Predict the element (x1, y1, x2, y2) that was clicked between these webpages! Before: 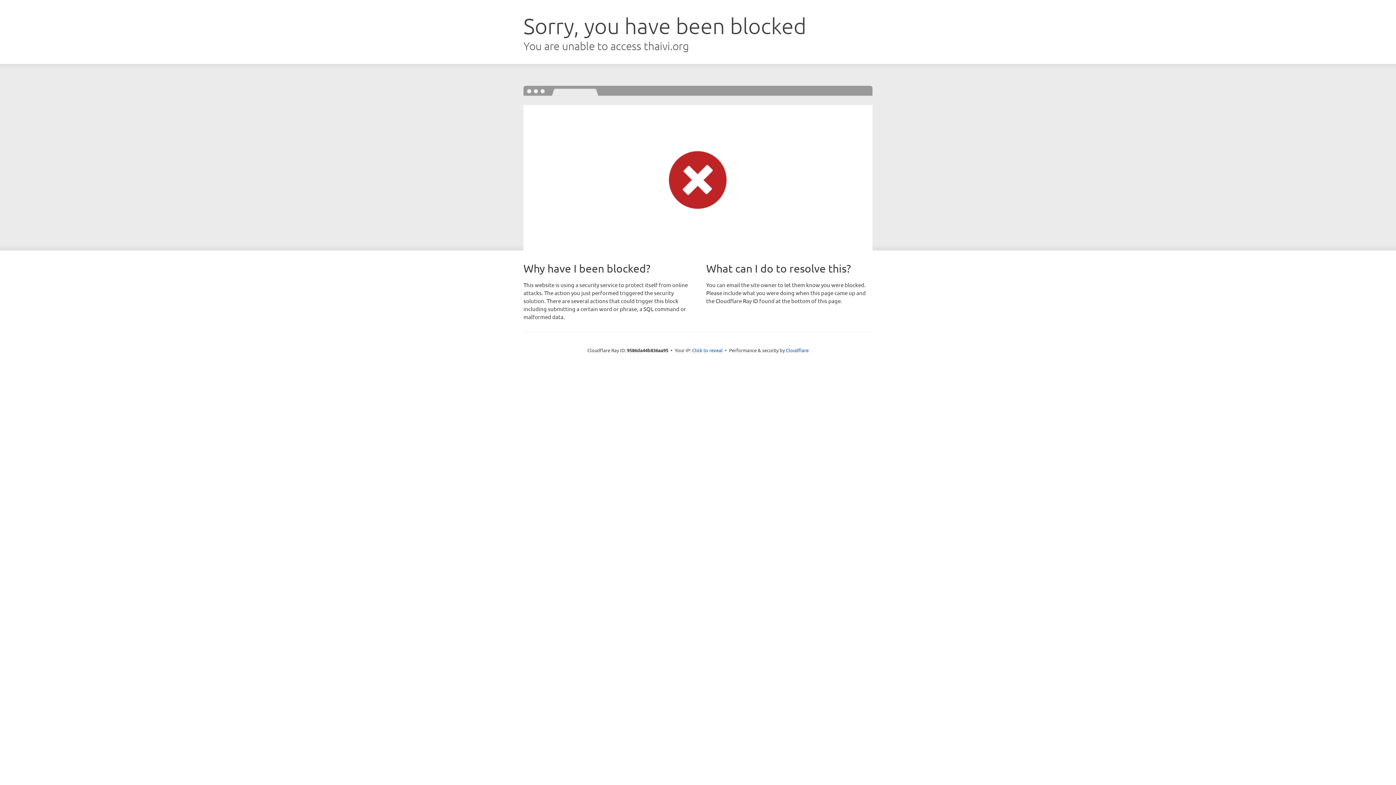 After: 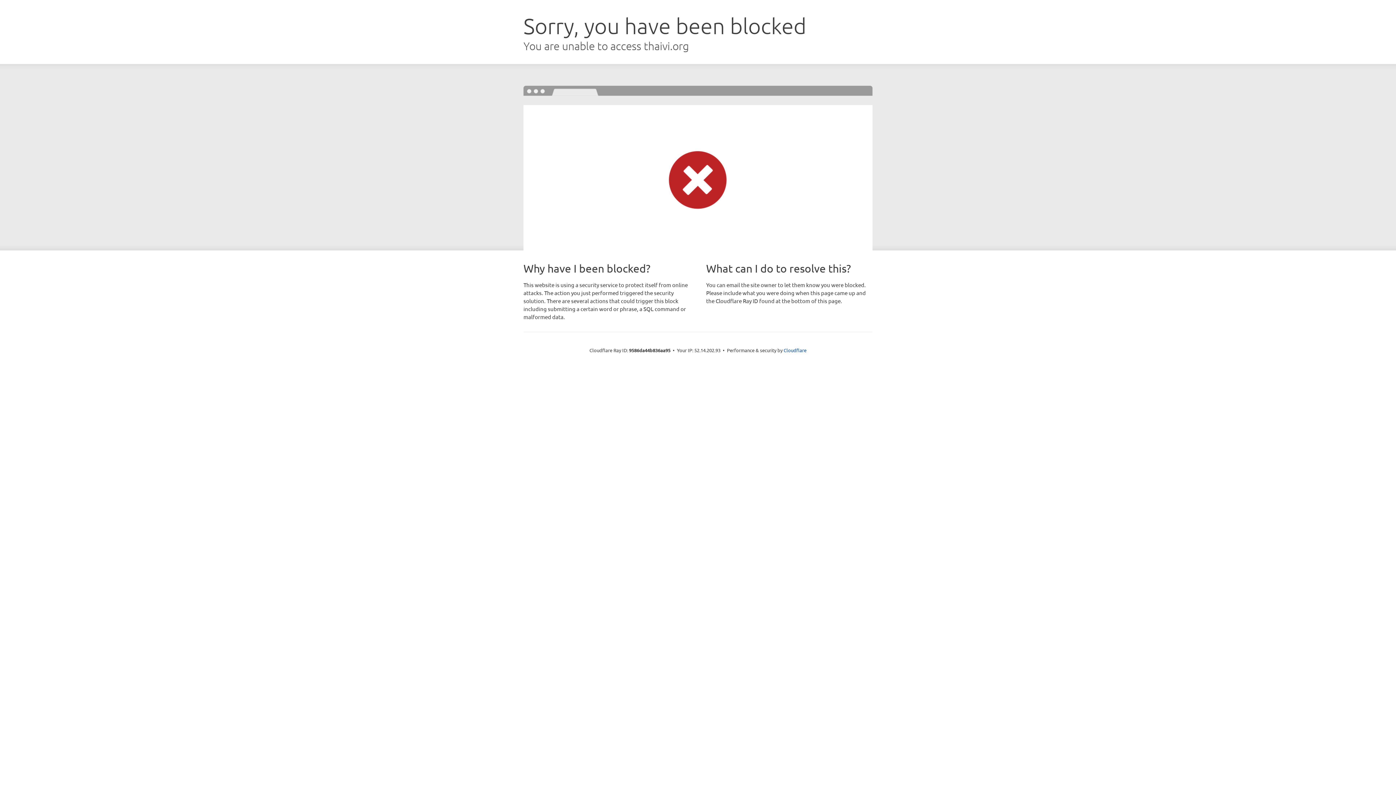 Action: bbox: (692, 346, 722, 353) label: Click to reveal